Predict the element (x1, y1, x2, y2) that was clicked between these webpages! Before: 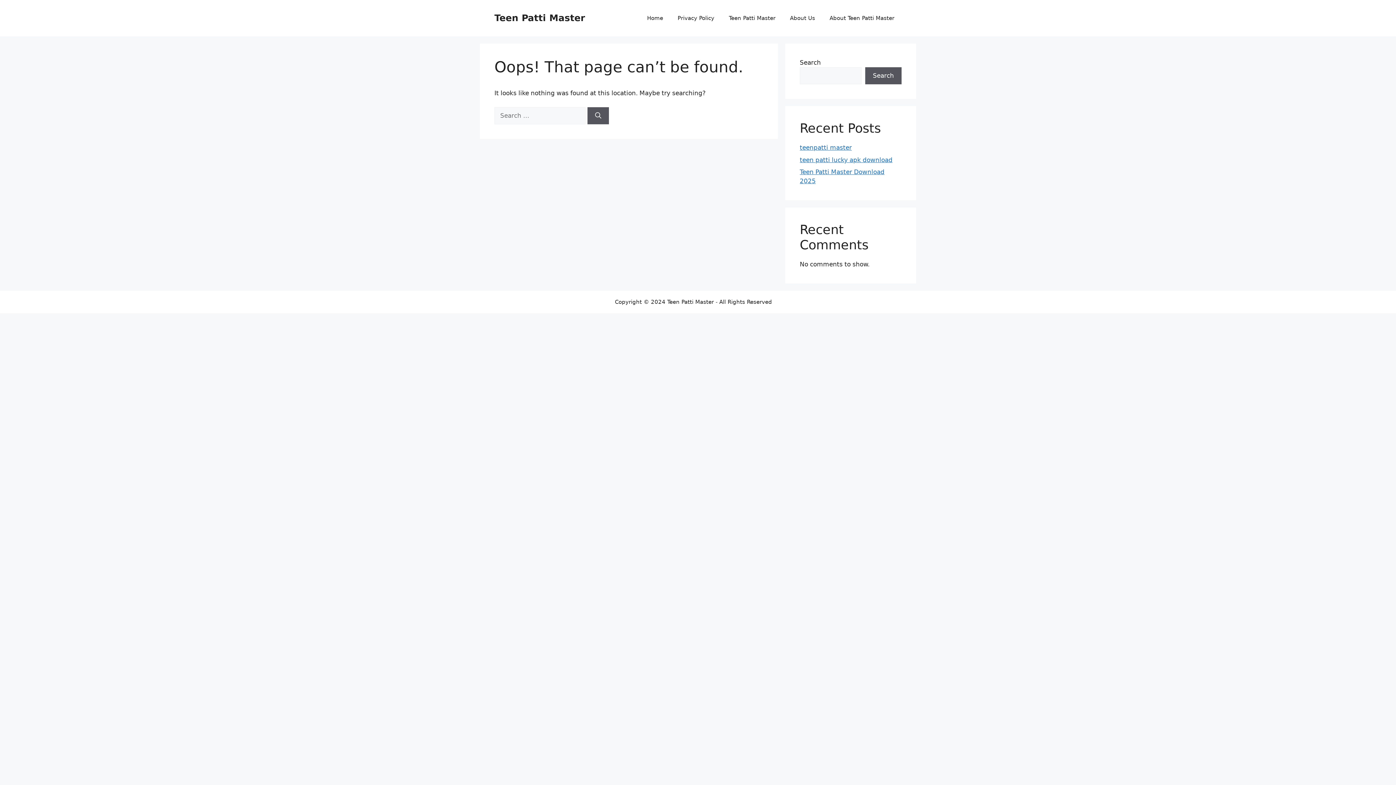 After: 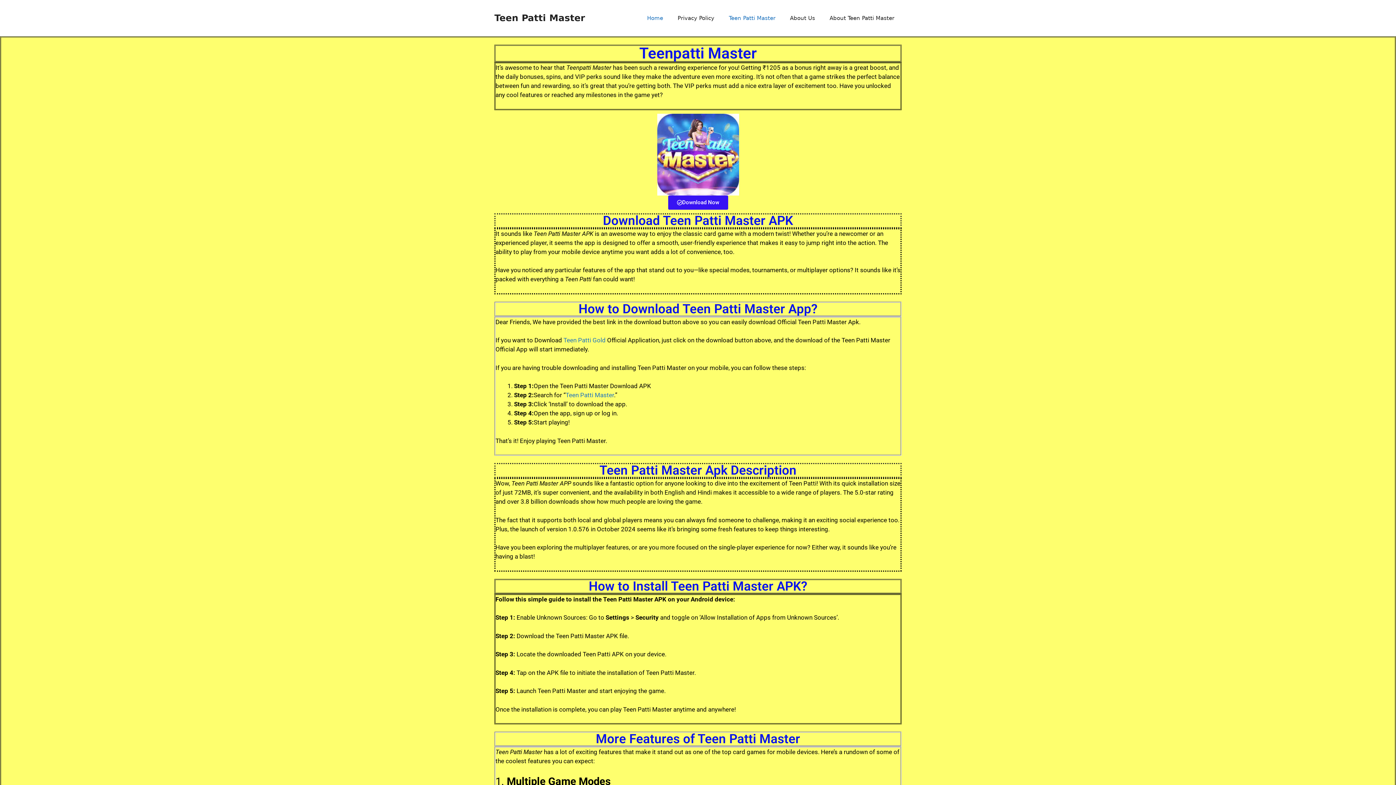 Action: bbox: (721, 7, 782, 29) label: Teen Patti Master